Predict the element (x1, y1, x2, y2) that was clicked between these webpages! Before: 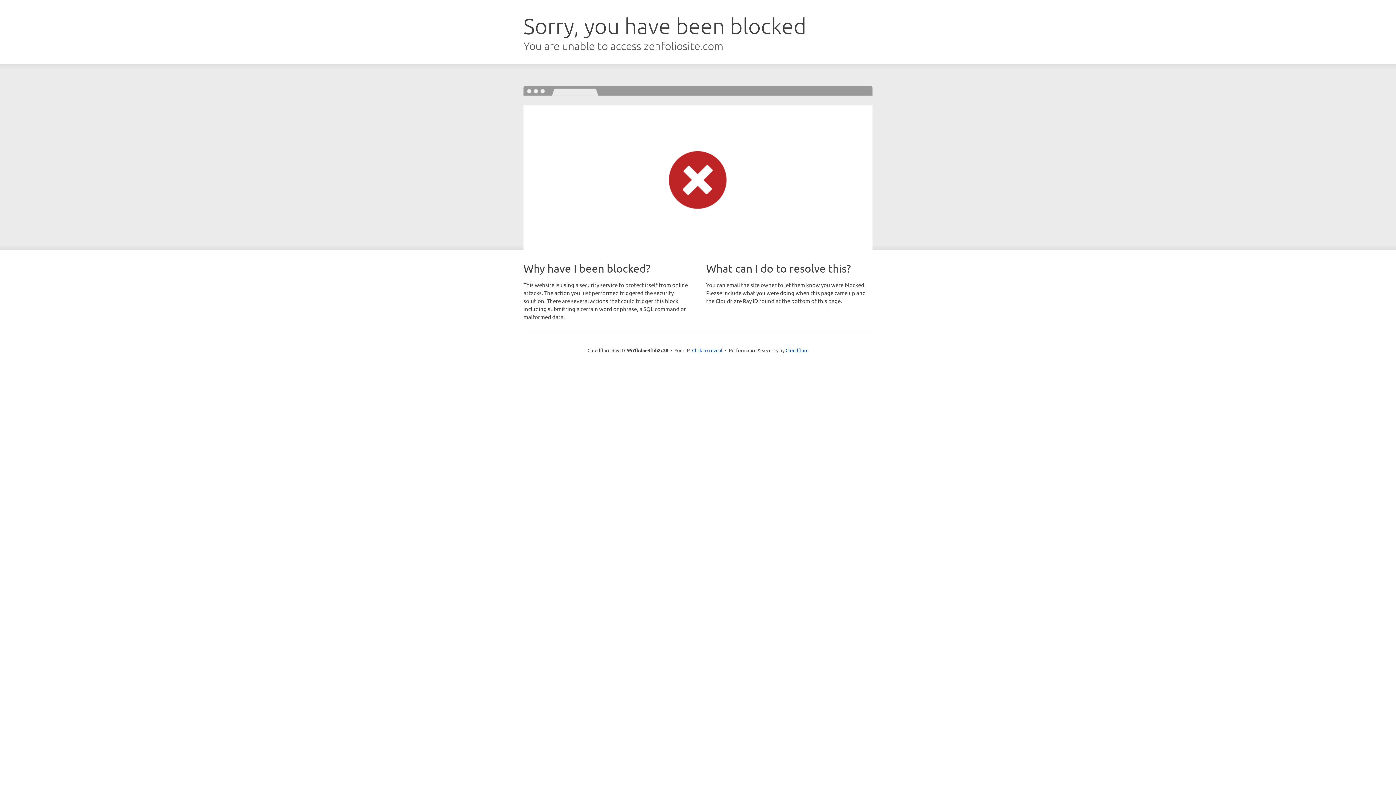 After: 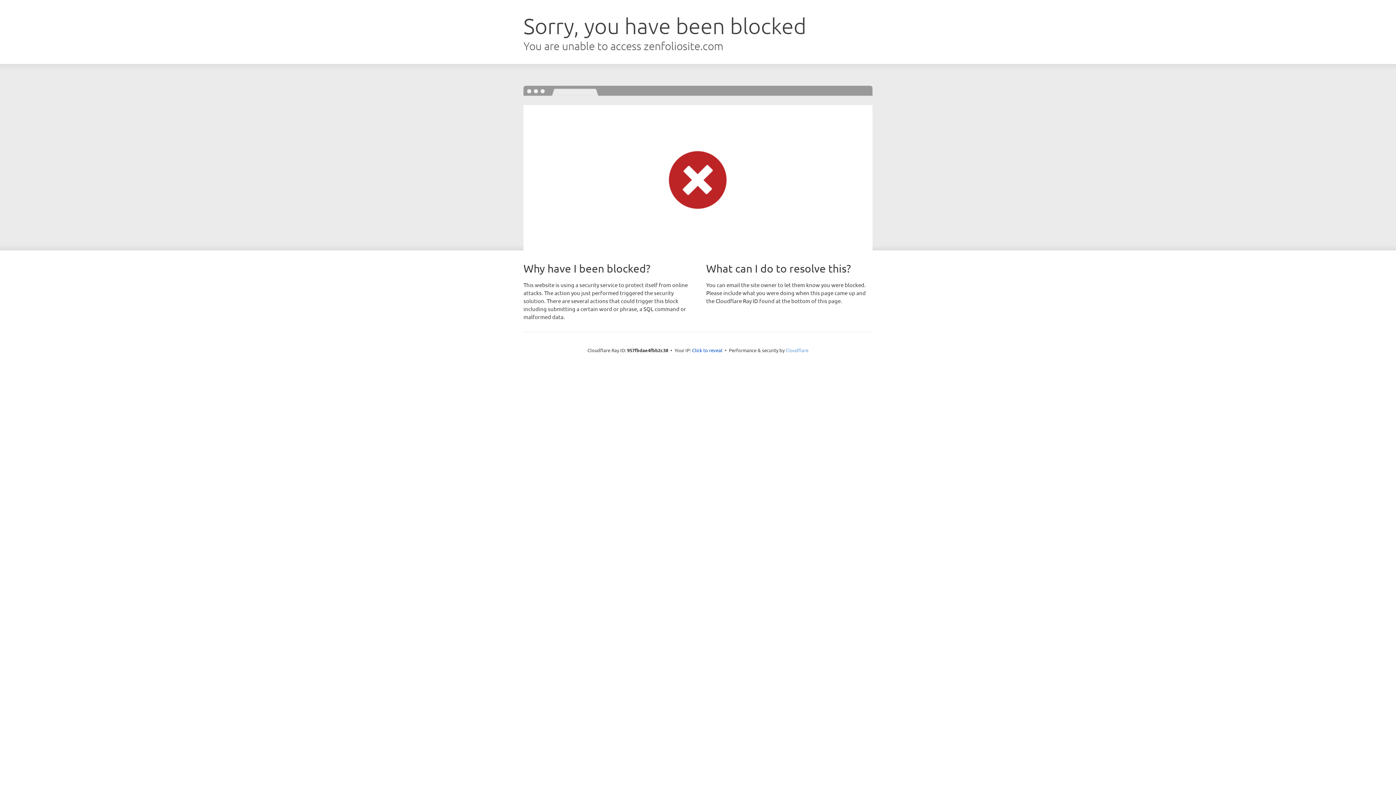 Action: bbox: (785, 347, 808, 353) label: Cloudflare